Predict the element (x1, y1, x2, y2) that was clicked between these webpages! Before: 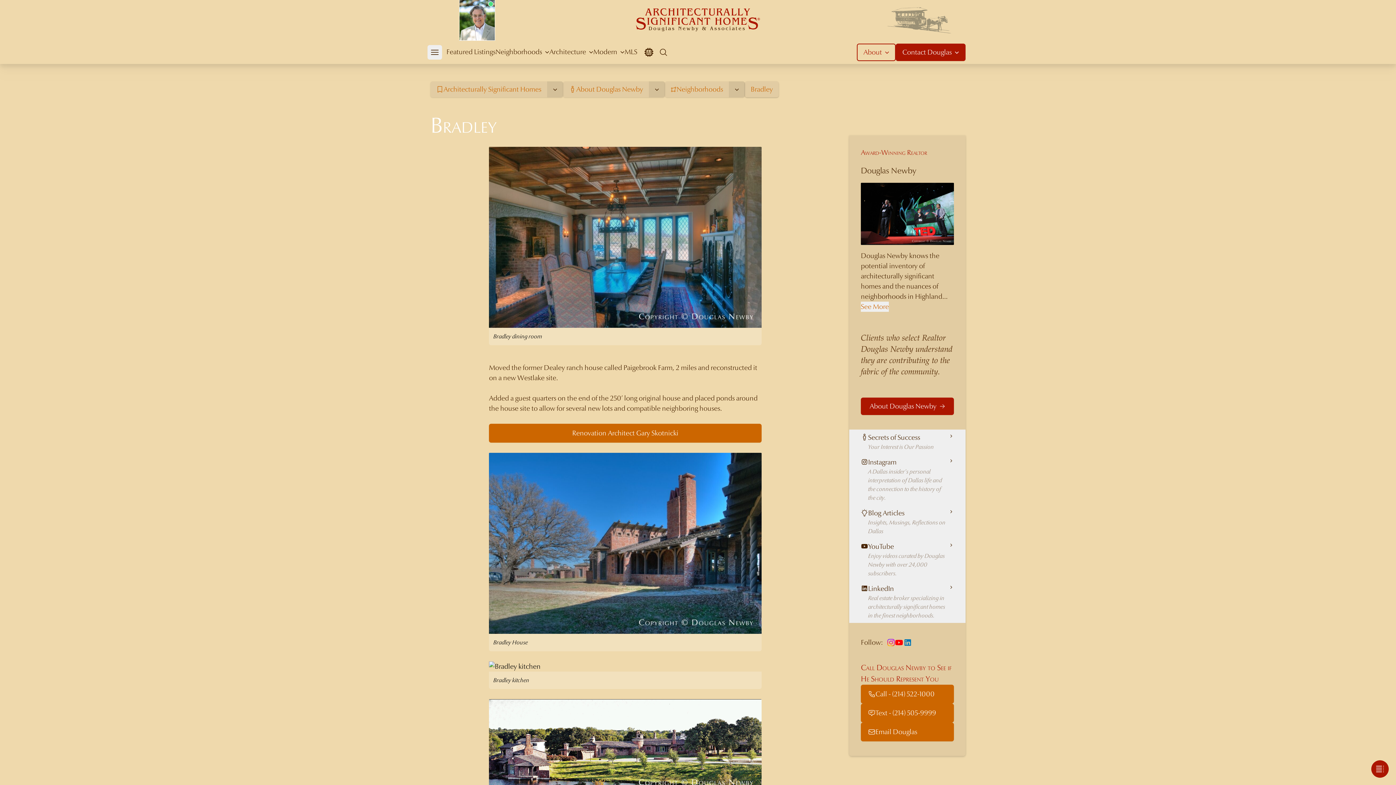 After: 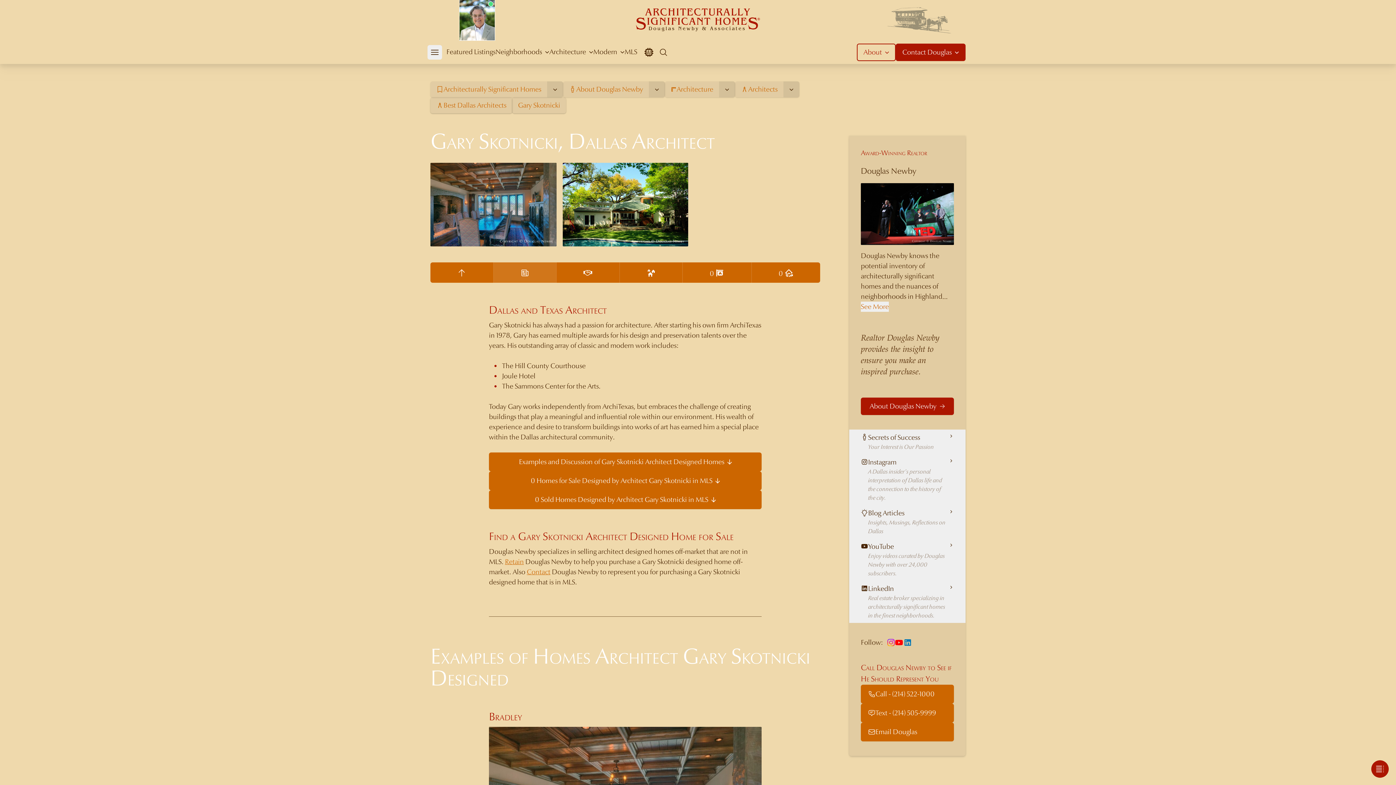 Action: label: Renovation Architect Gary Skotnicki bbox: (489, 424, 761, 442)